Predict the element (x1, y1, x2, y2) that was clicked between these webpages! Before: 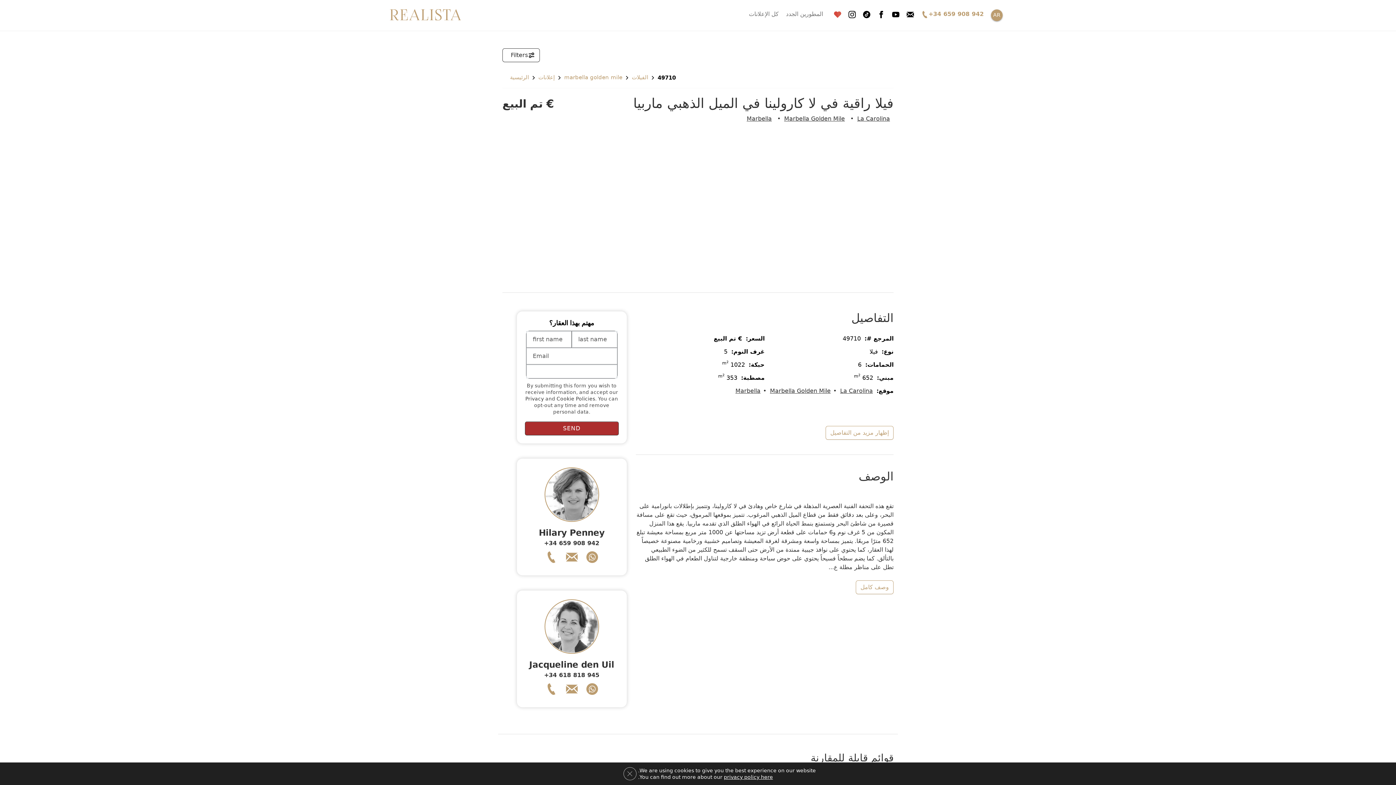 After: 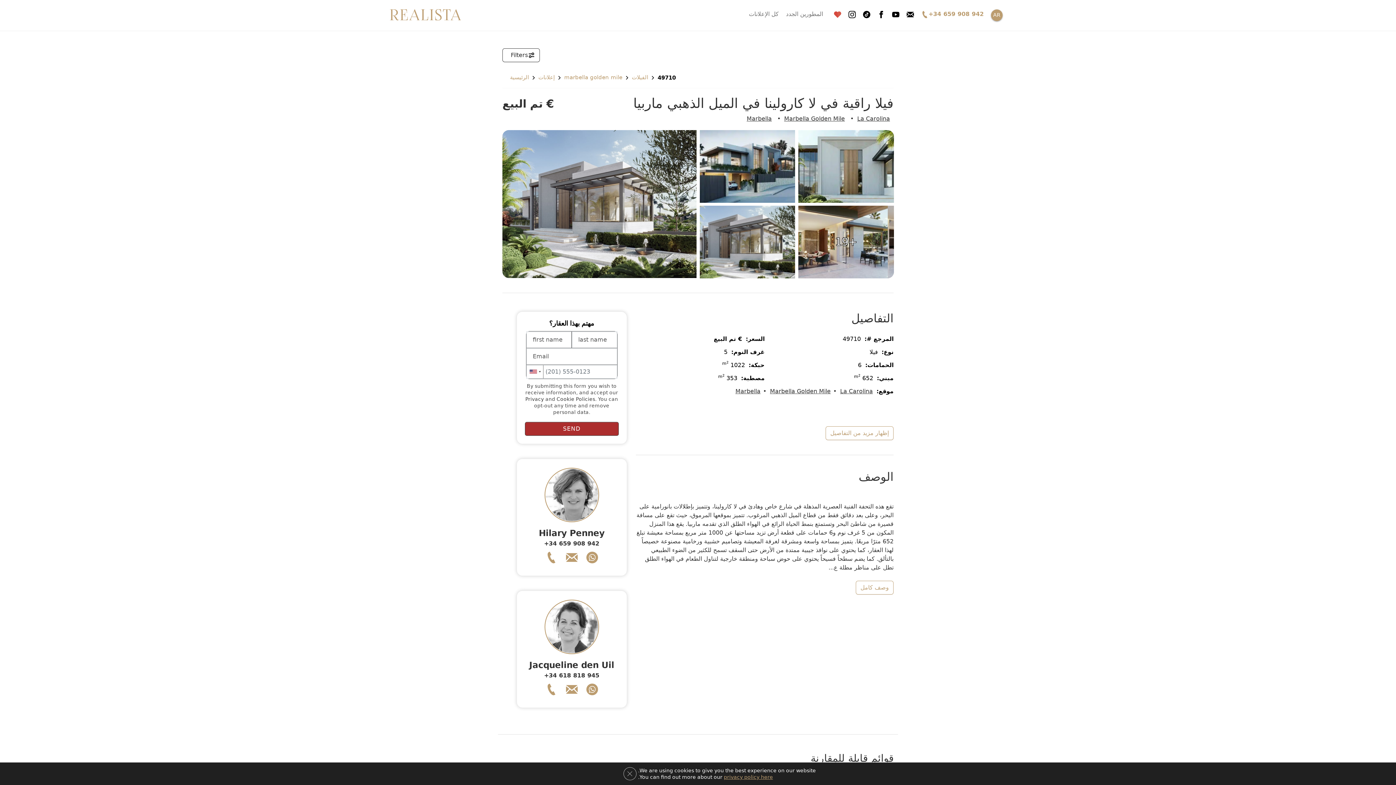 Action: label: privacy policy here bbox: (724, 774, 773, 780)